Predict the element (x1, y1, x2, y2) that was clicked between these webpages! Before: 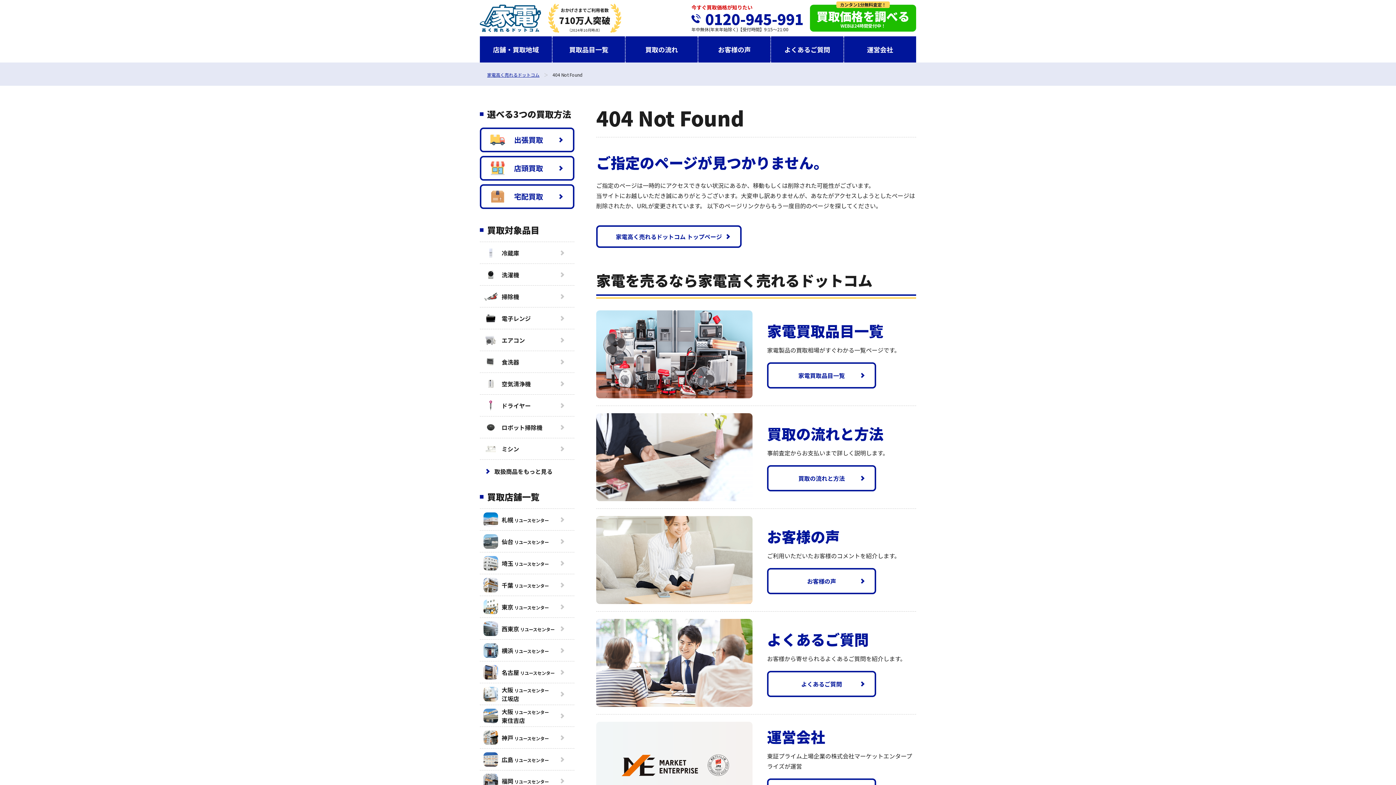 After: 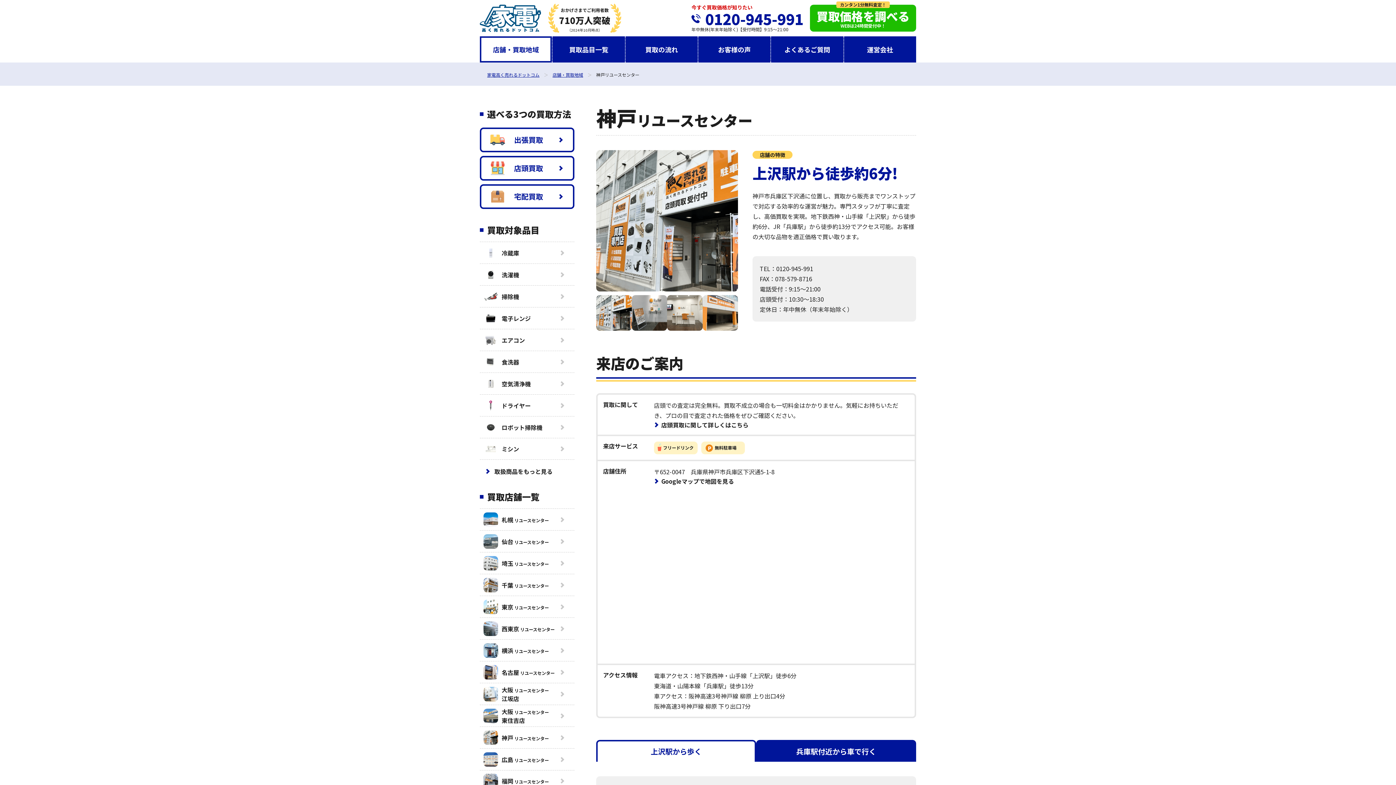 Action: bbox: (480, 727, 574, 748) label: 神戸 リユースセンター